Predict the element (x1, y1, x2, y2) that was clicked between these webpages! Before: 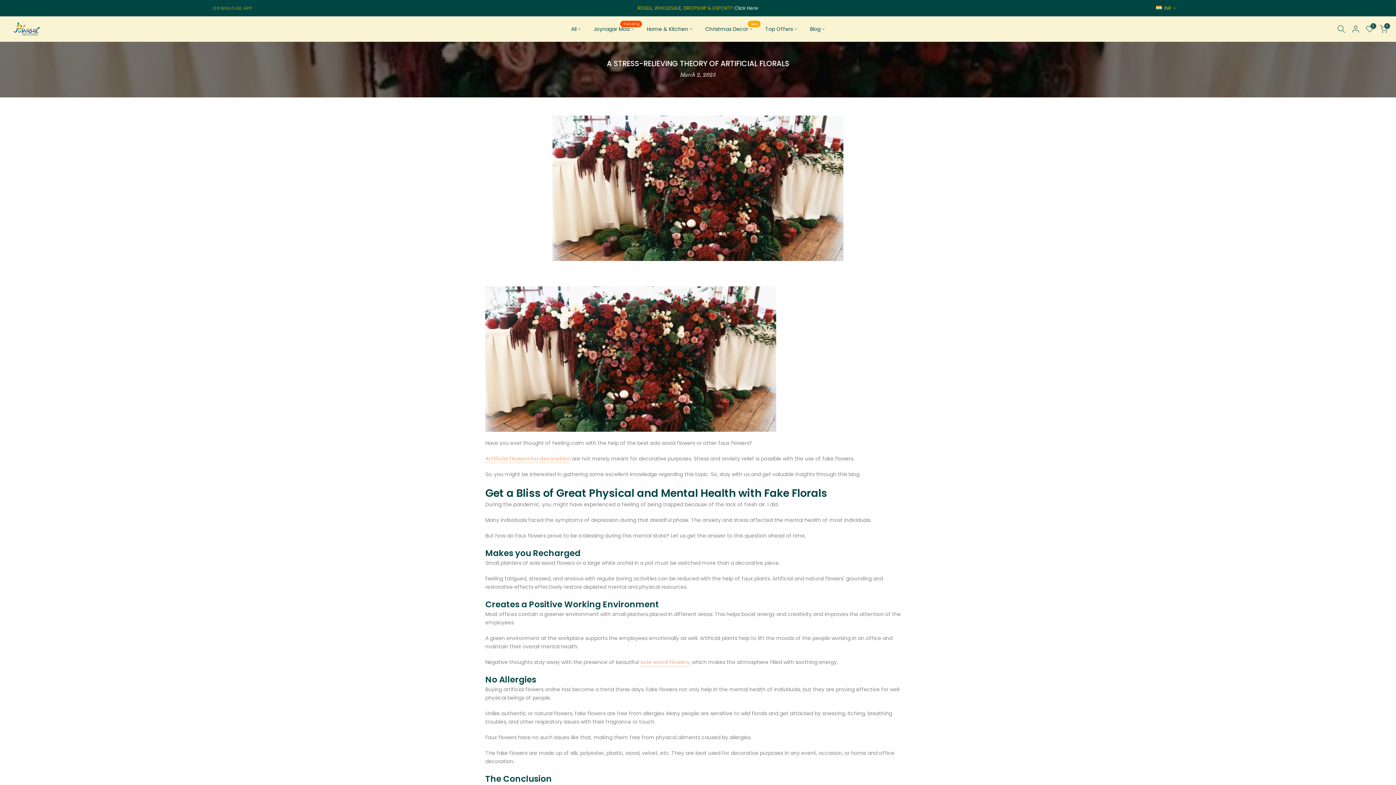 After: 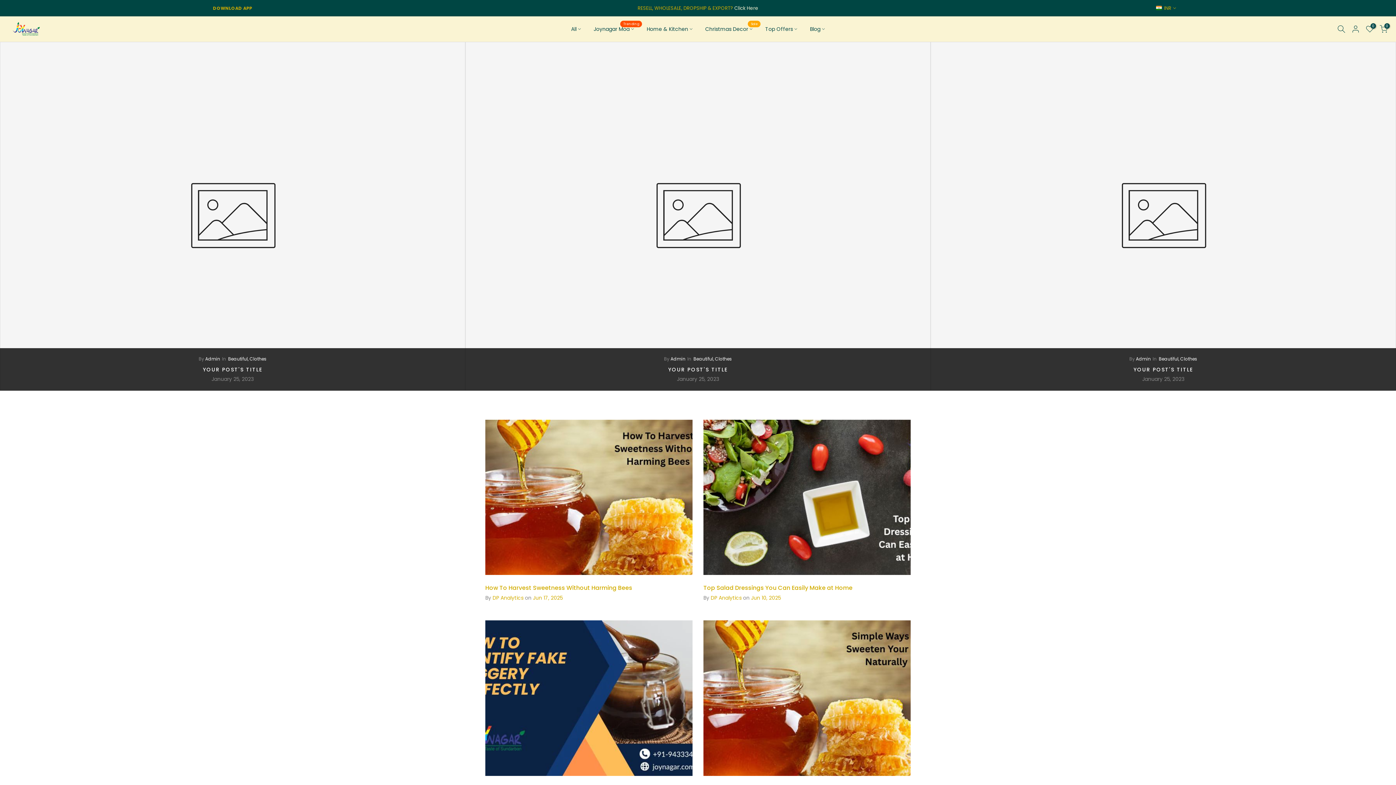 Action: bbox: (803, 24, 831, 33) label: Blog